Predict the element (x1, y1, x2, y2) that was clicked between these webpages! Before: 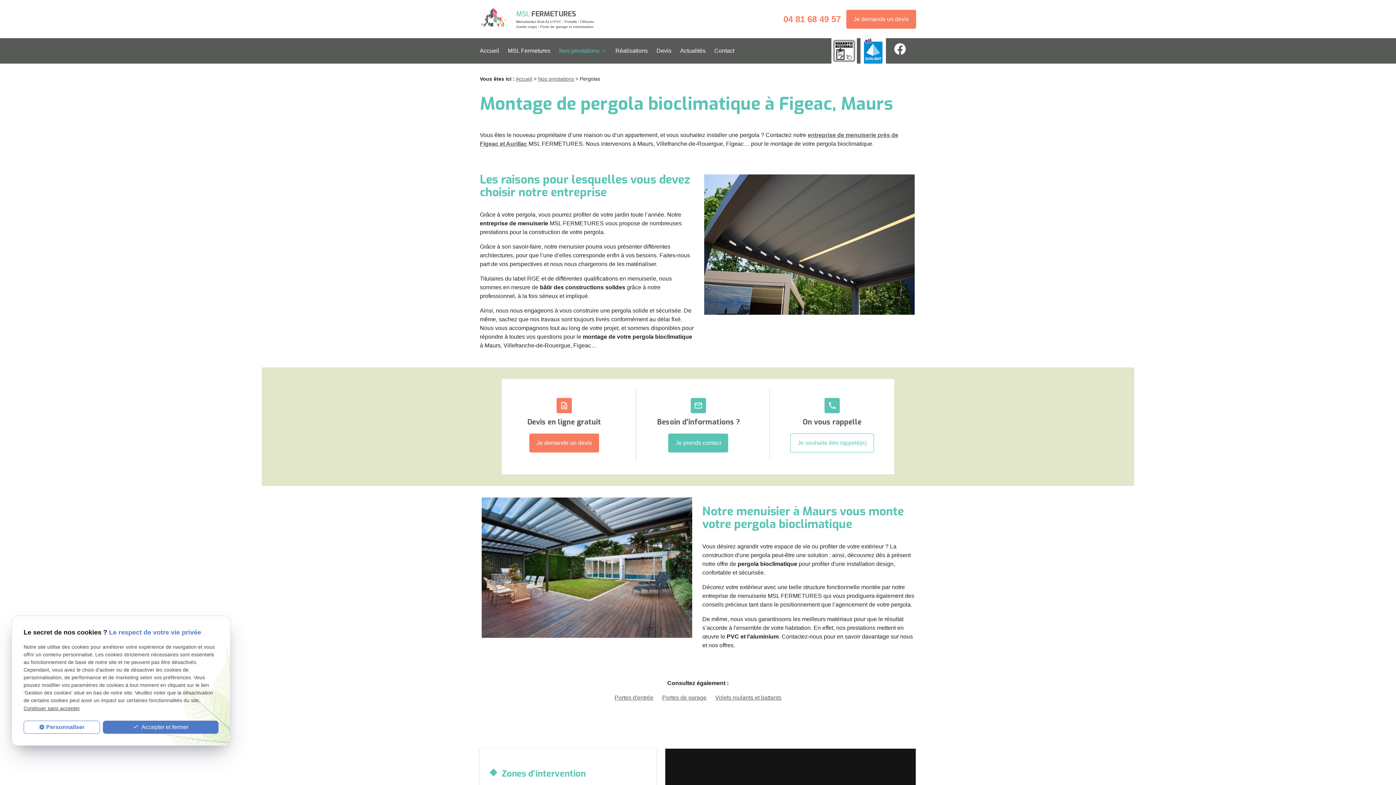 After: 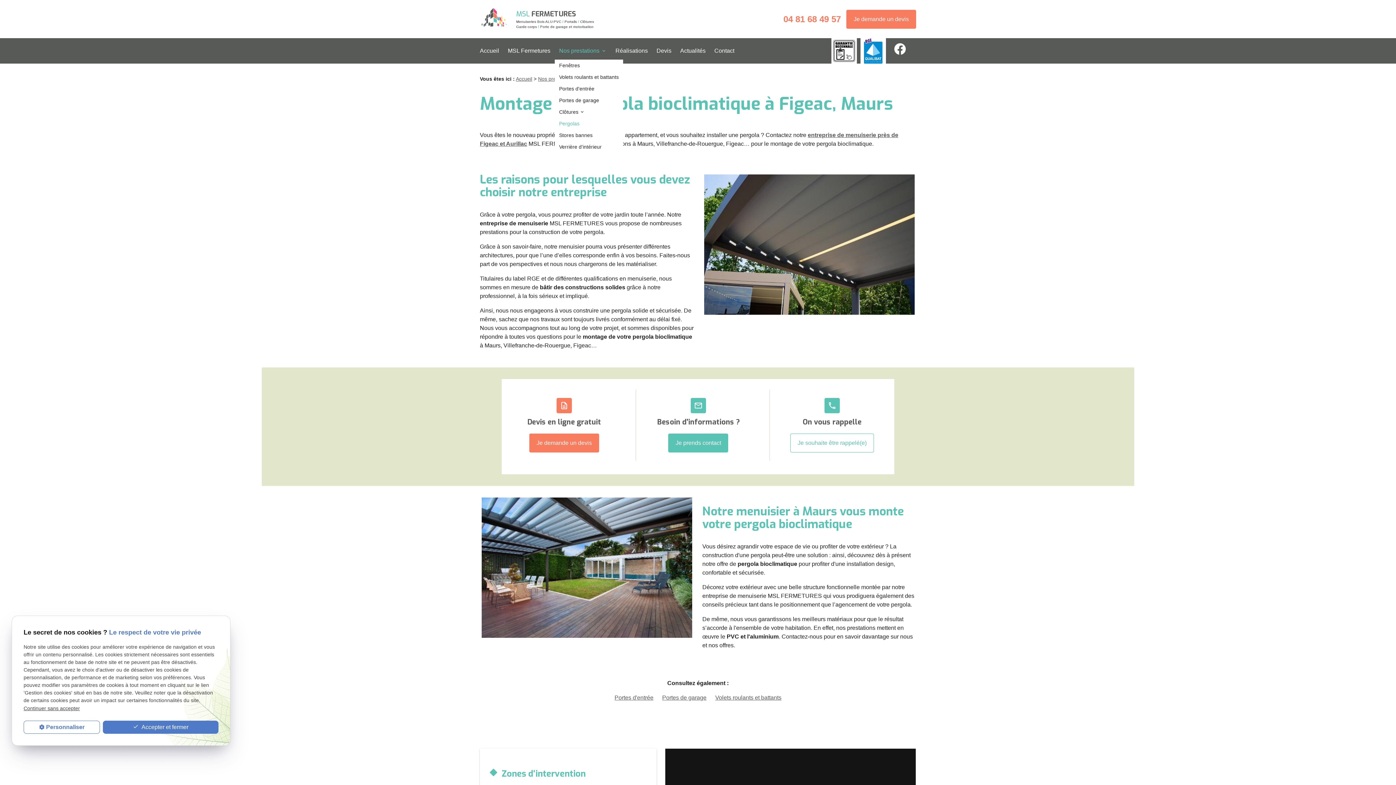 Action: label: Nos prestations bbox: (554, 42, 611, 59)